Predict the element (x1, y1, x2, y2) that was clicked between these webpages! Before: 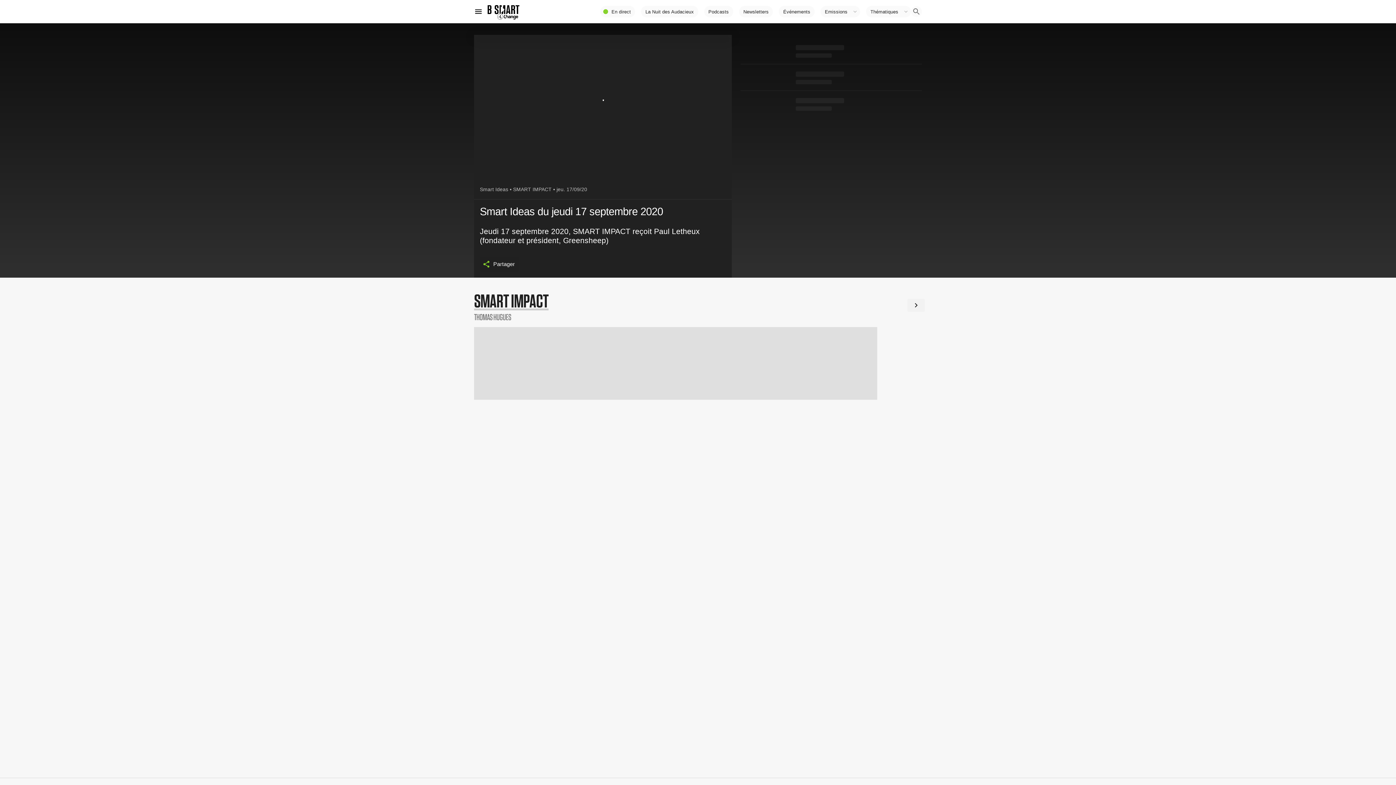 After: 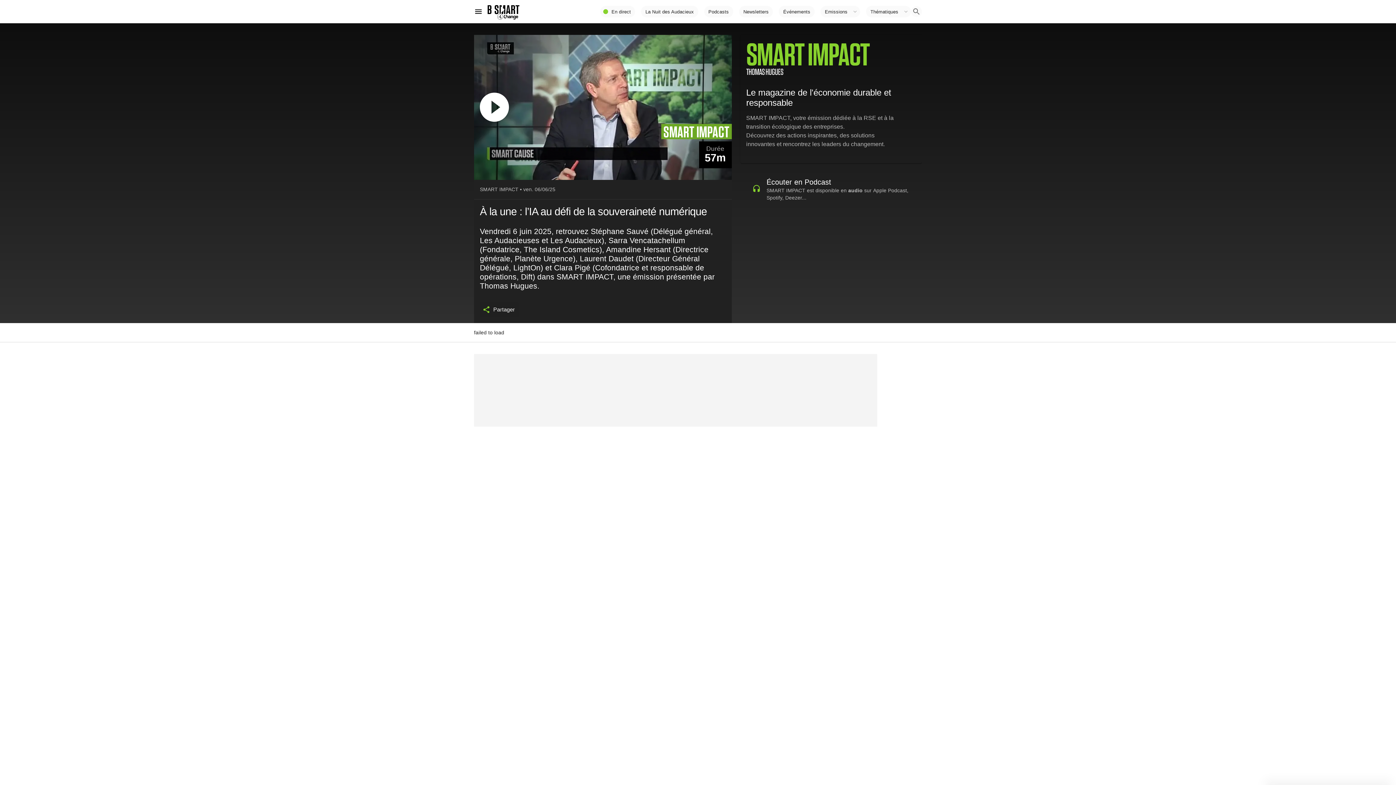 Action: bbox: (513, 186, 551, 192) label: SMART IMPACT